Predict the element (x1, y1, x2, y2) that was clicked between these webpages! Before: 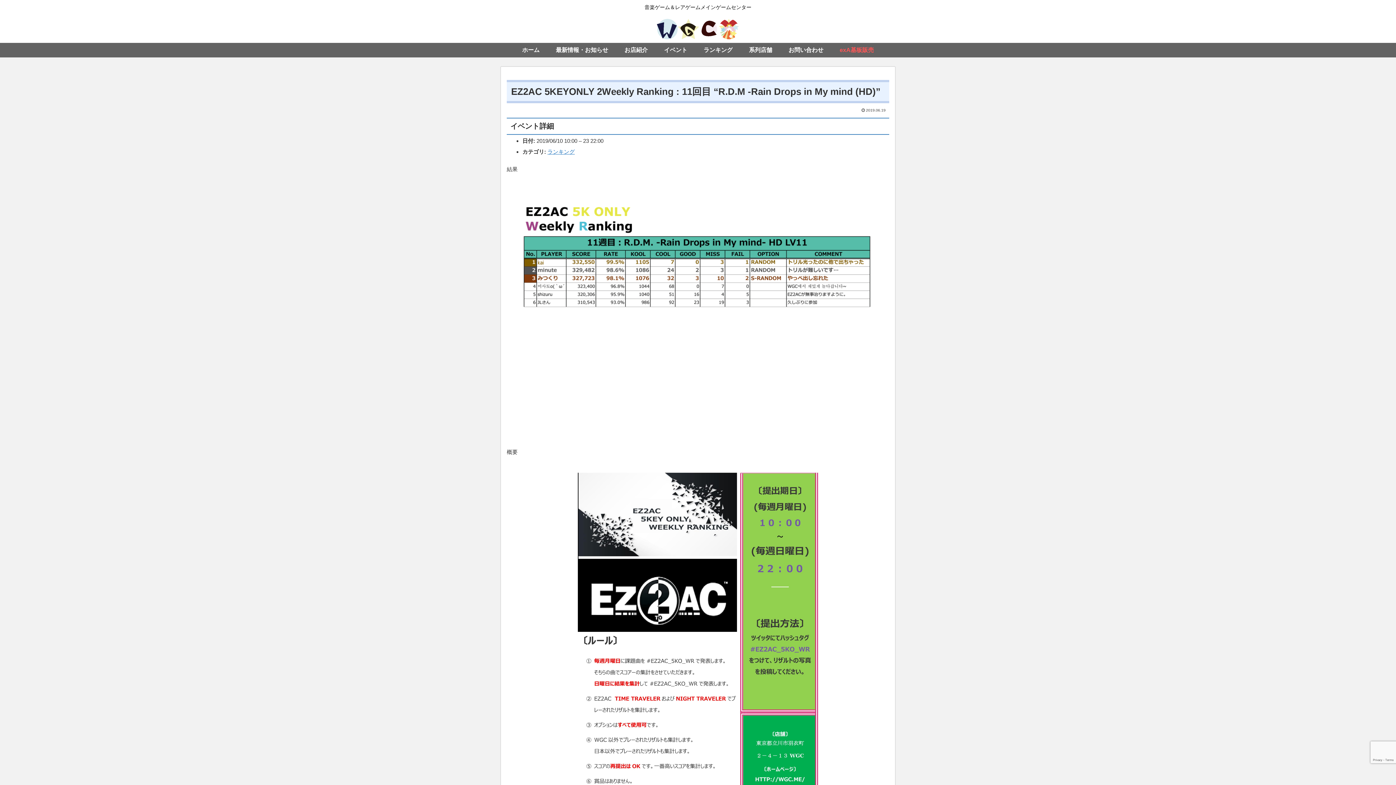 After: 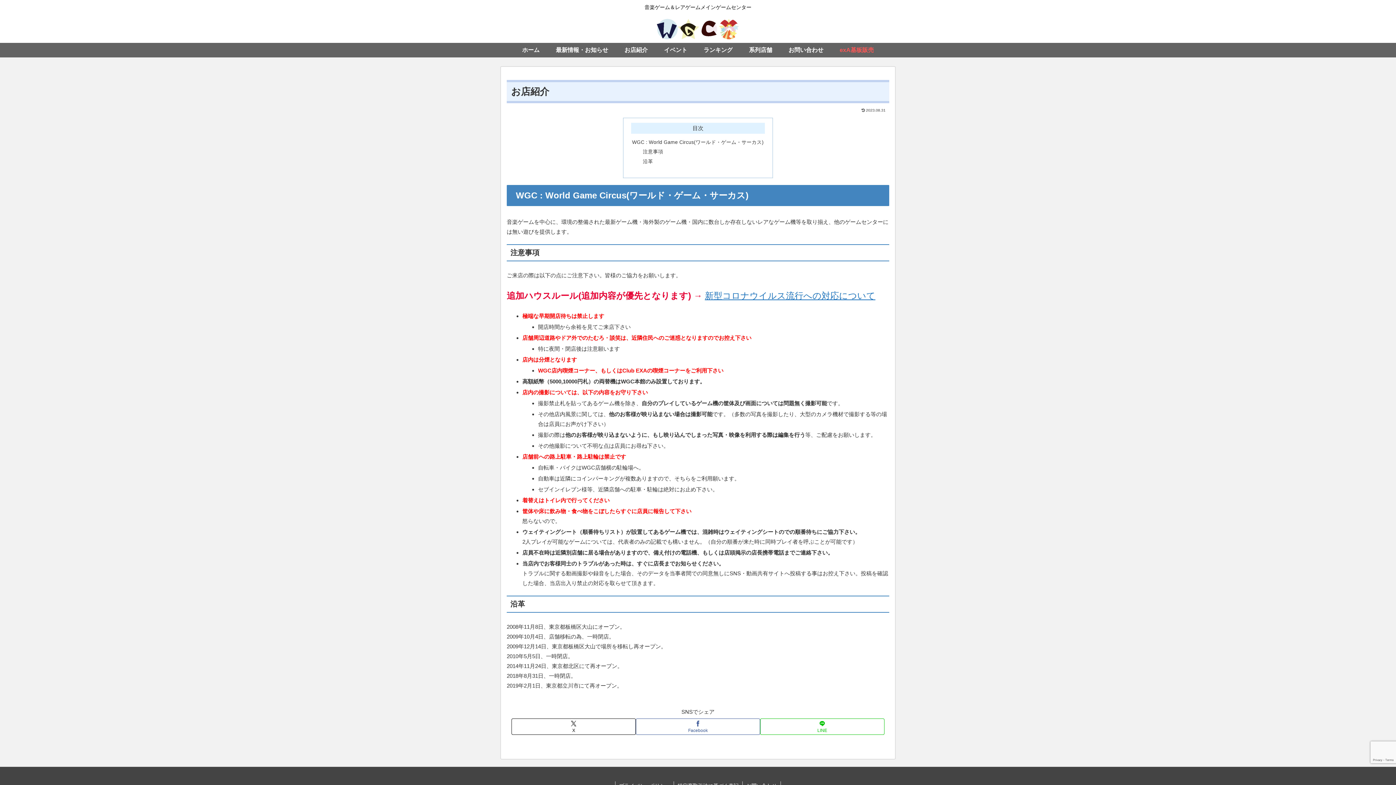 Action: label: お店紹介 bbox: (616, 42, 656, 57)